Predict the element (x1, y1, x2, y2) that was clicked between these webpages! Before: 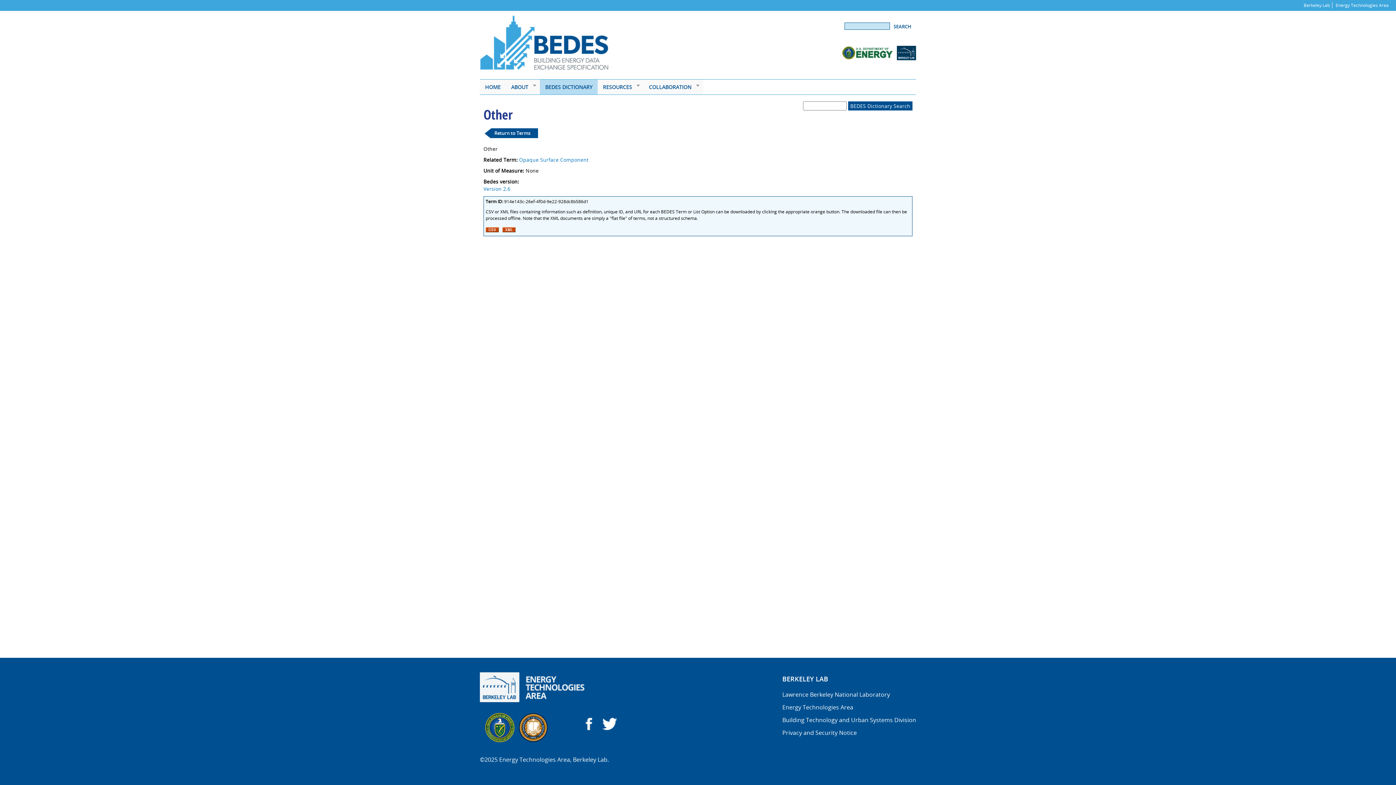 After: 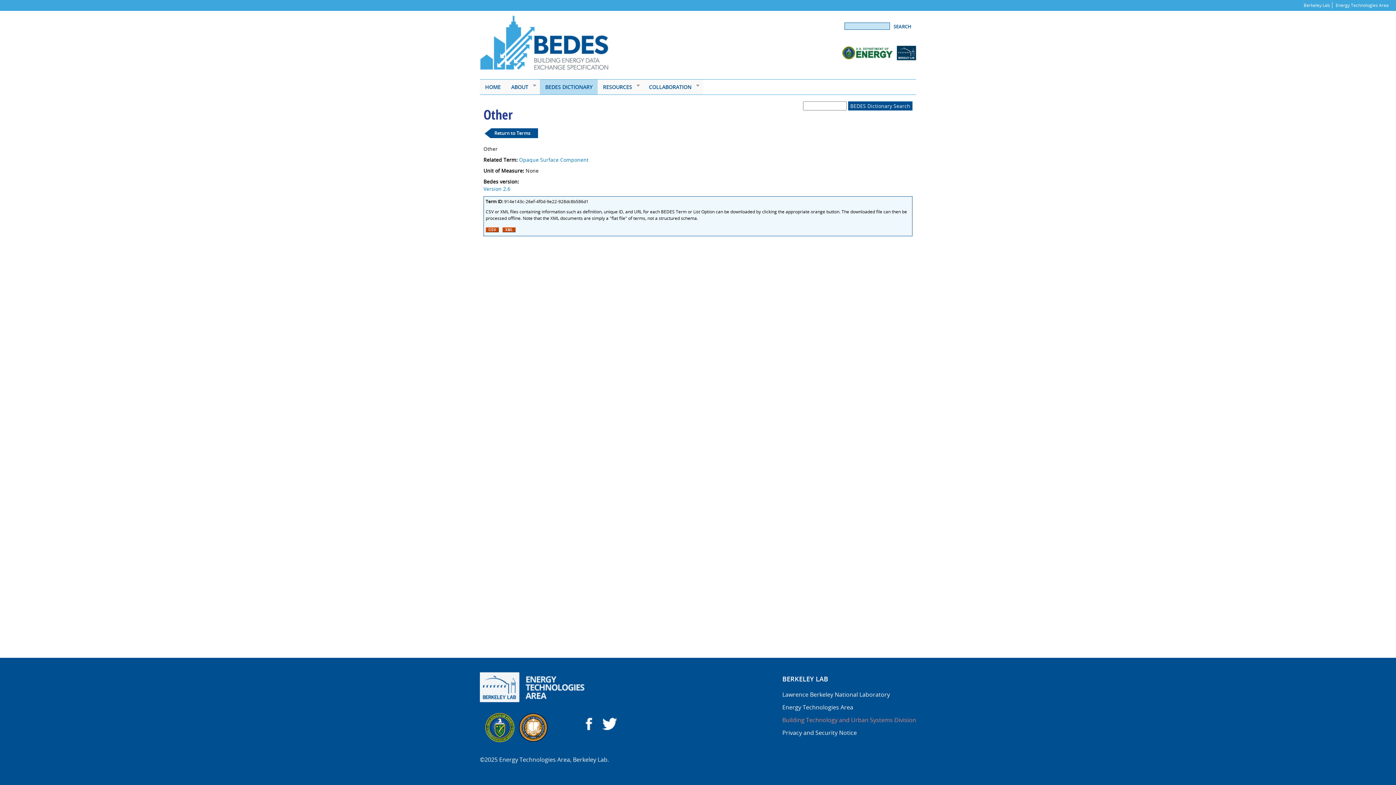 Action: bbox: (782, 716, 916, 724) label: Building Technology and Urban Systems Division